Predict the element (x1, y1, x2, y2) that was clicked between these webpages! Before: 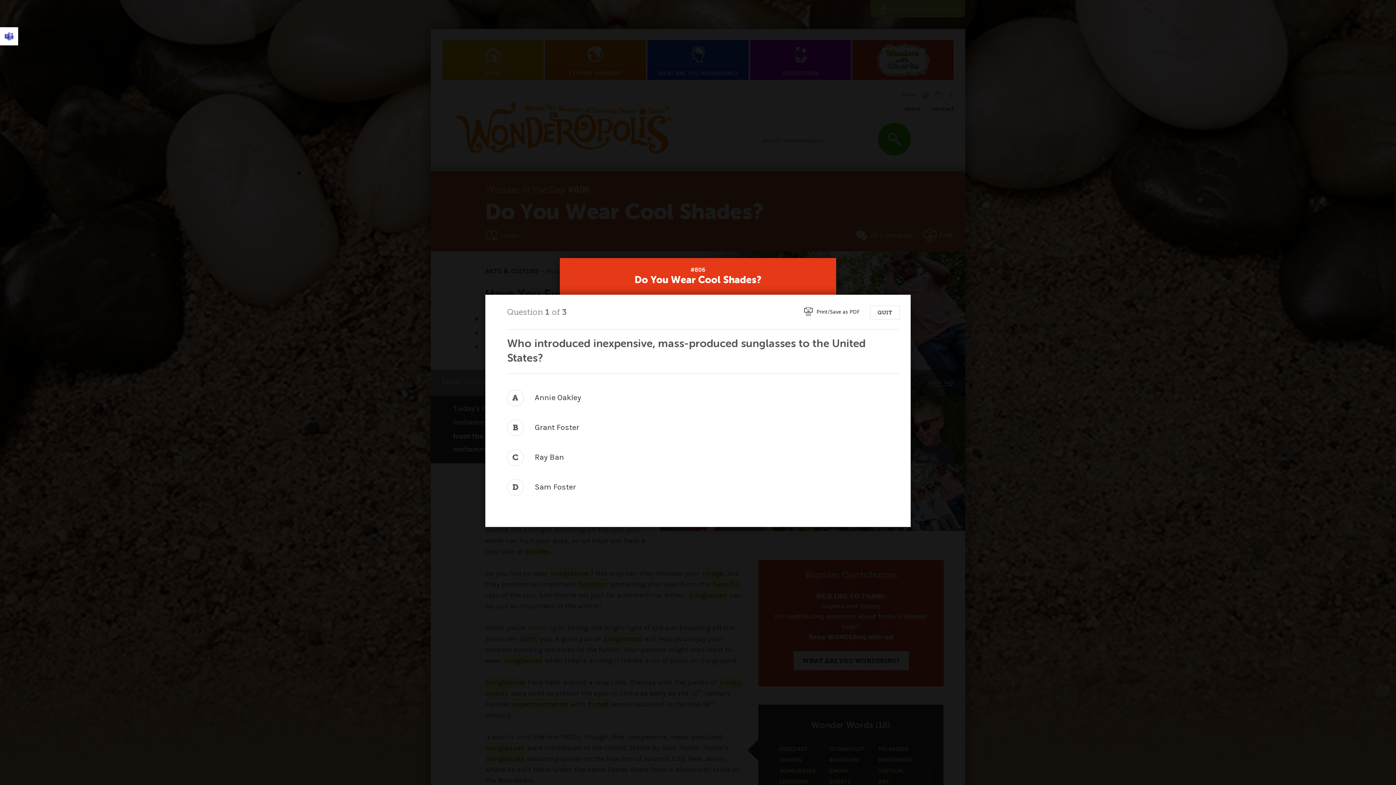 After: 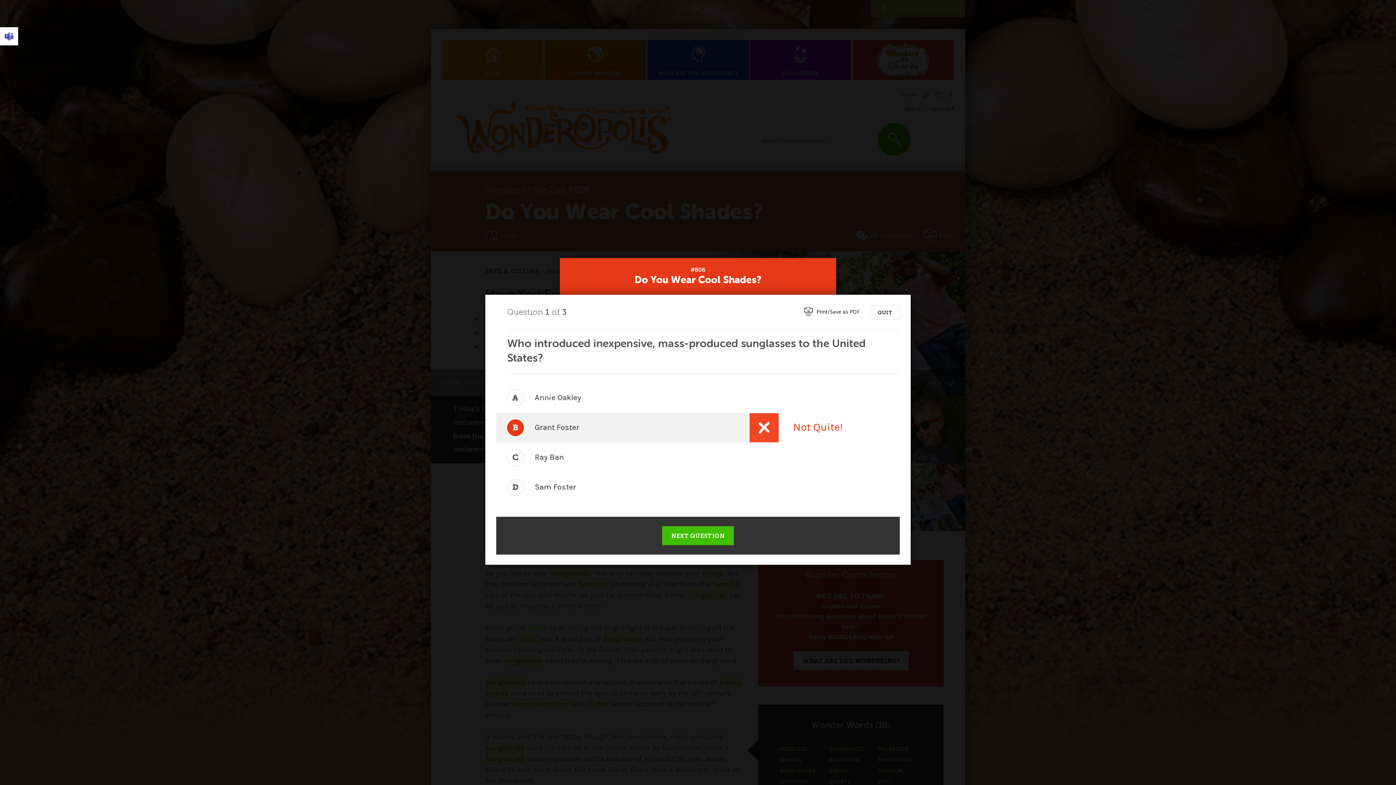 Action: bbox: (496, 413, 778, 442) label: B
	Grant Foster	